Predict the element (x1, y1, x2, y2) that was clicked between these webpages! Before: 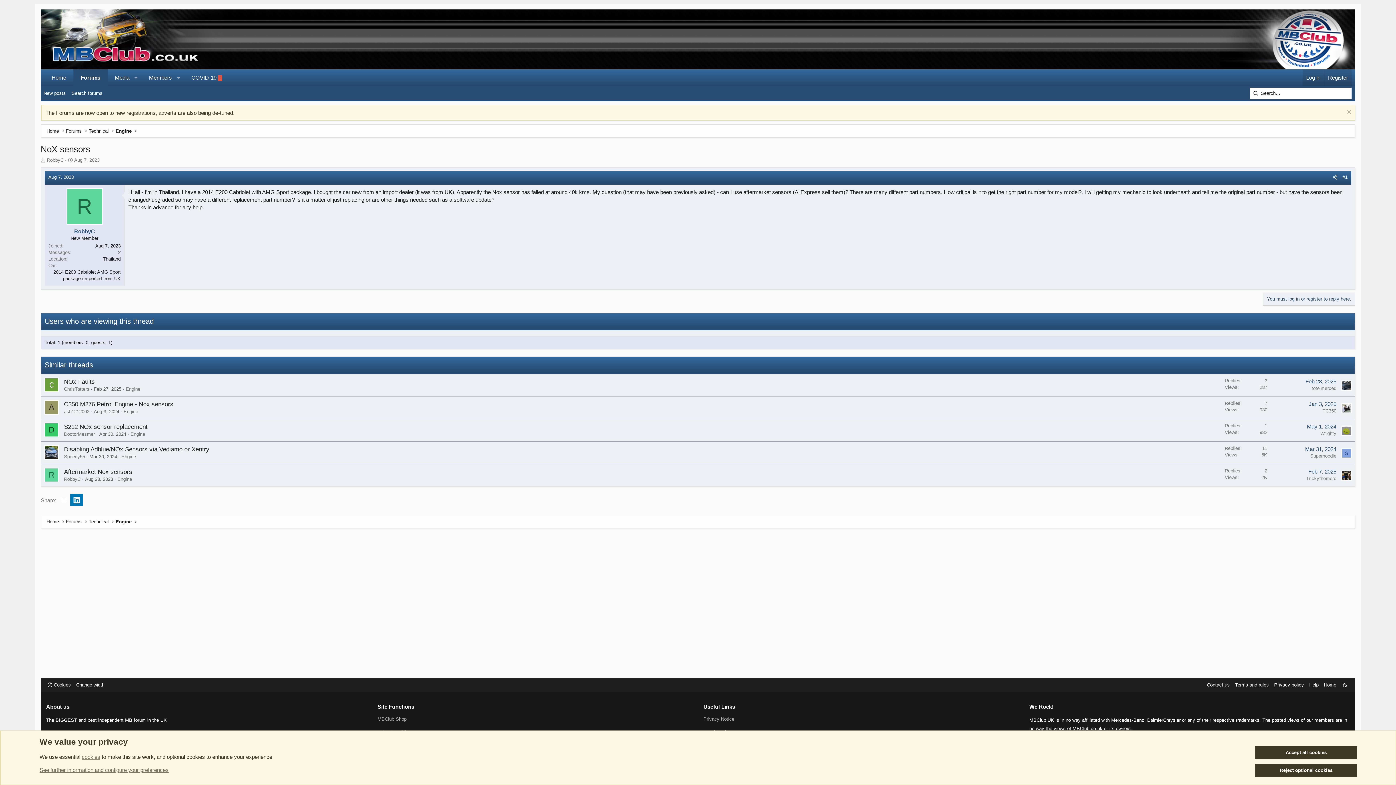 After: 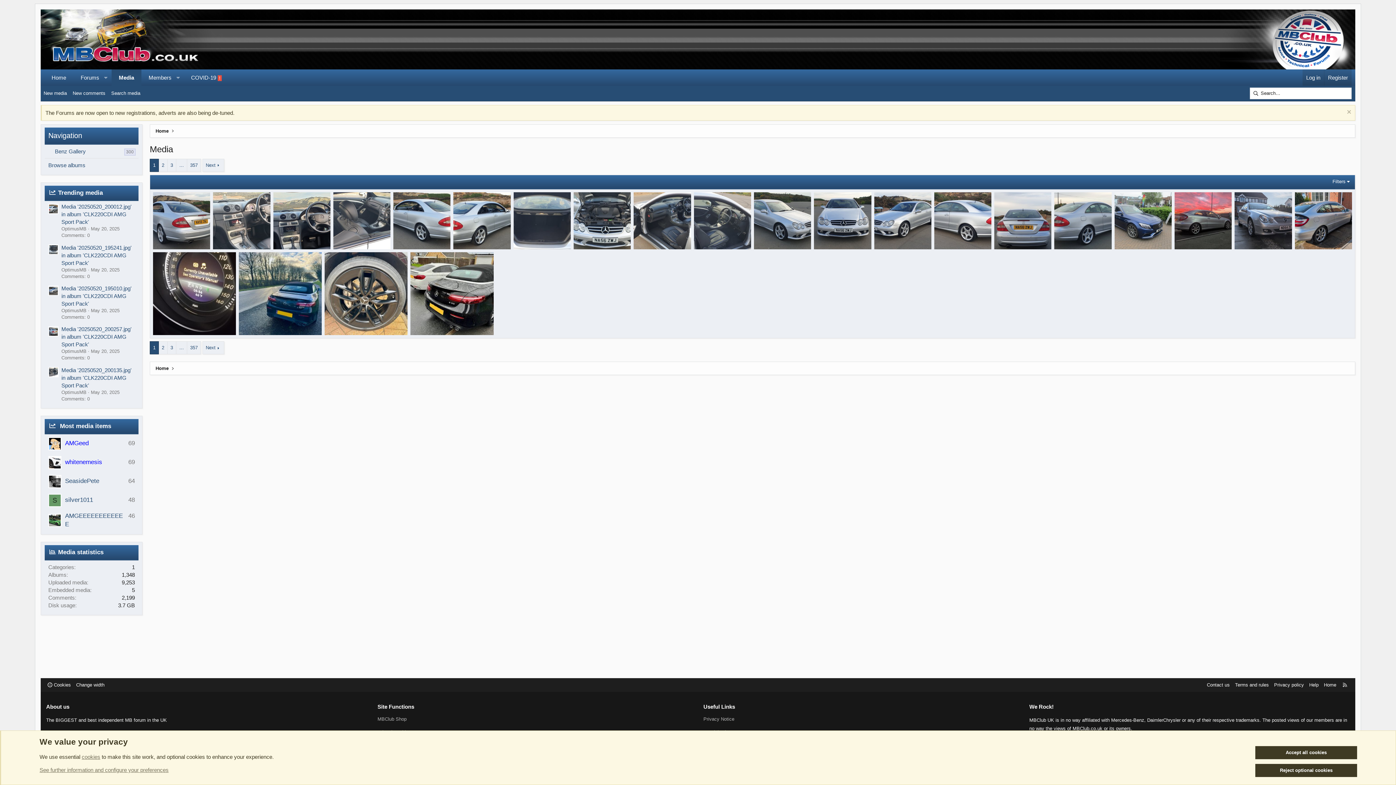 Action: label: Media bbox: (107, 69, 130, 85)